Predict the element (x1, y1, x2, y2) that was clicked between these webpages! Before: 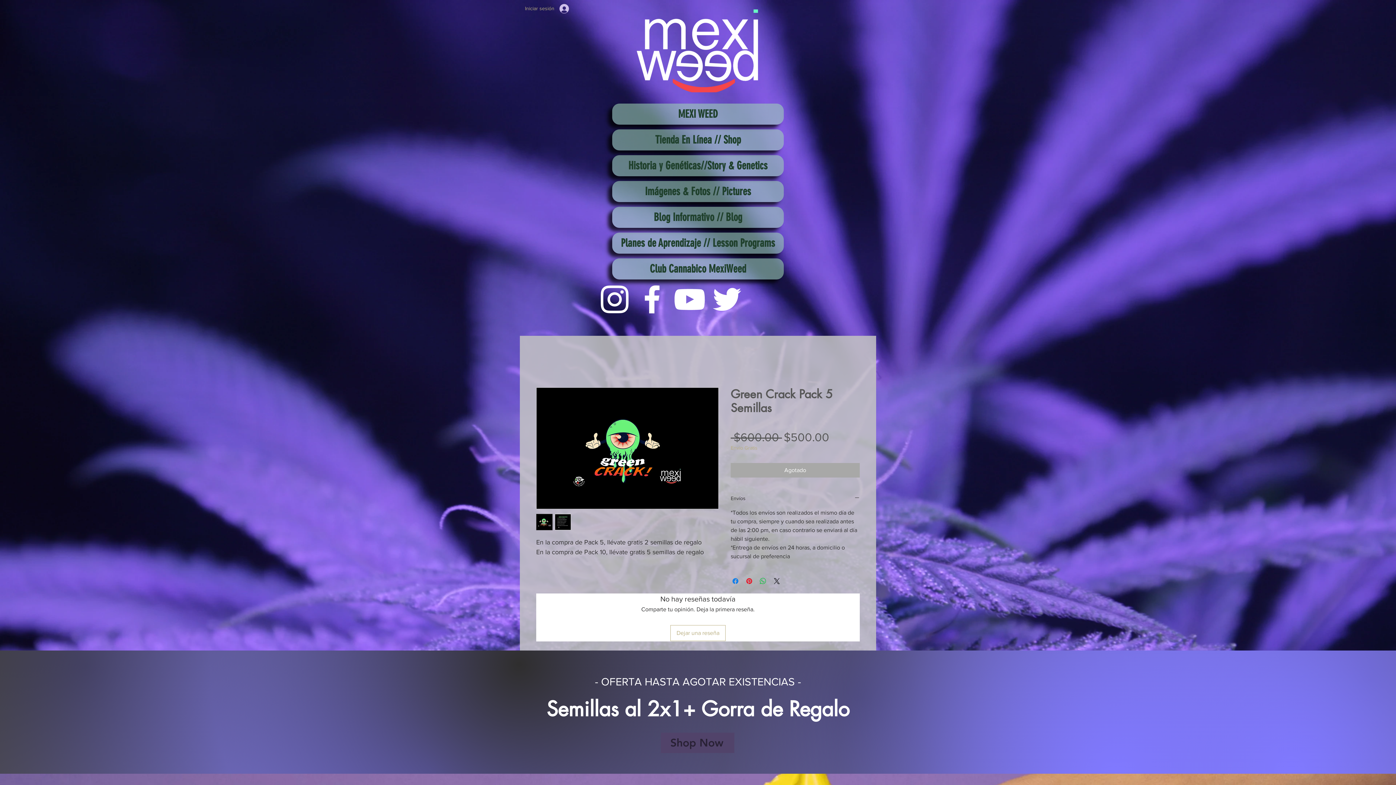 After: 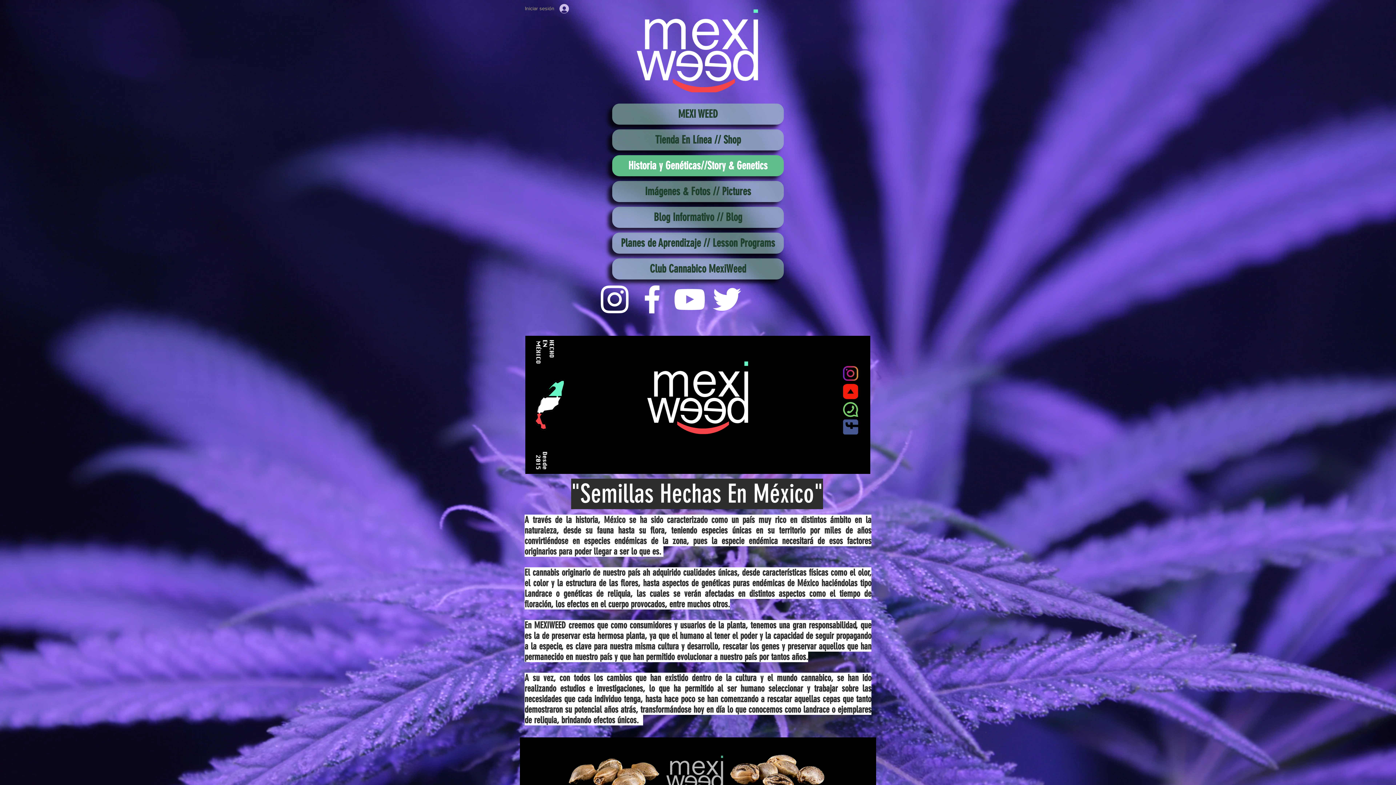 Action: label: Historia y Genéticas//Story & Genetics bbox: (612, 155, 784, 176)